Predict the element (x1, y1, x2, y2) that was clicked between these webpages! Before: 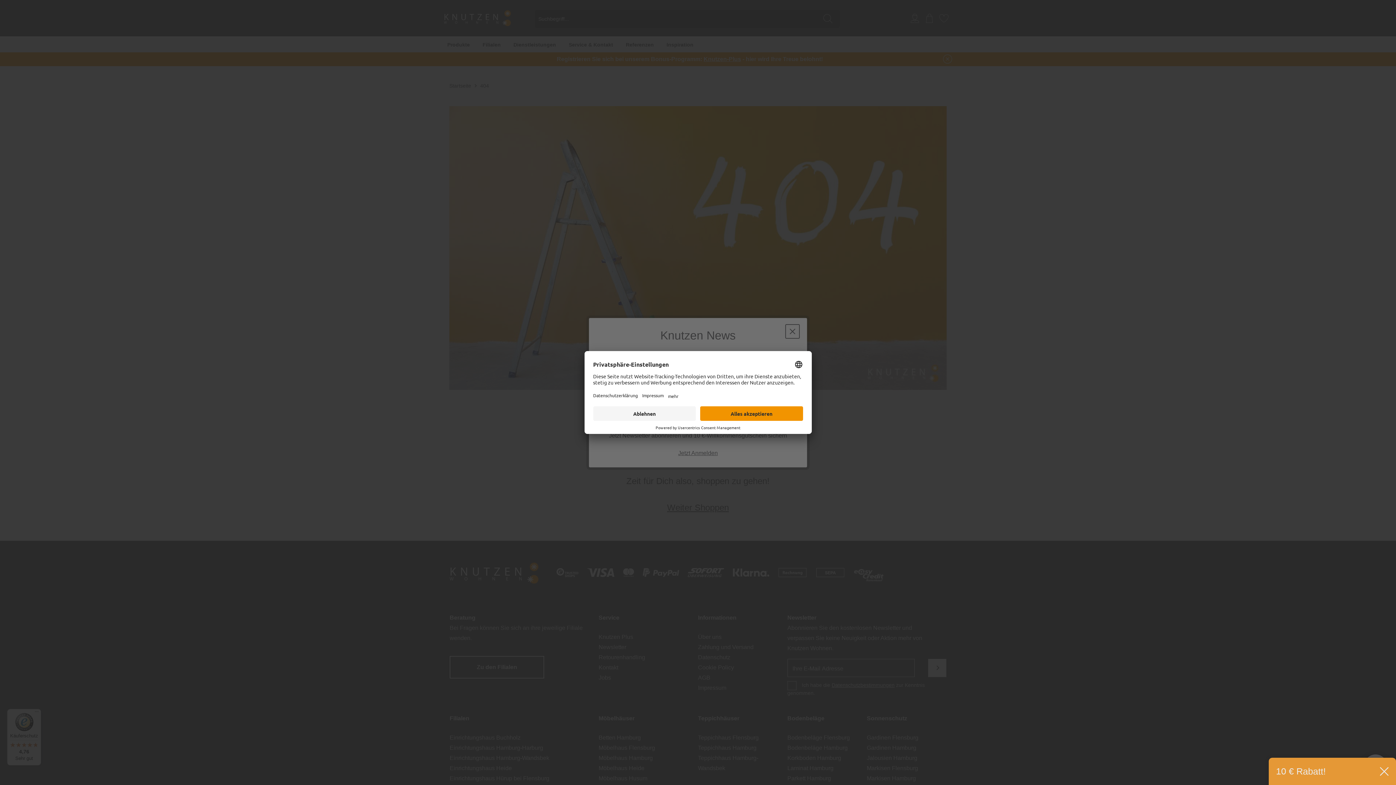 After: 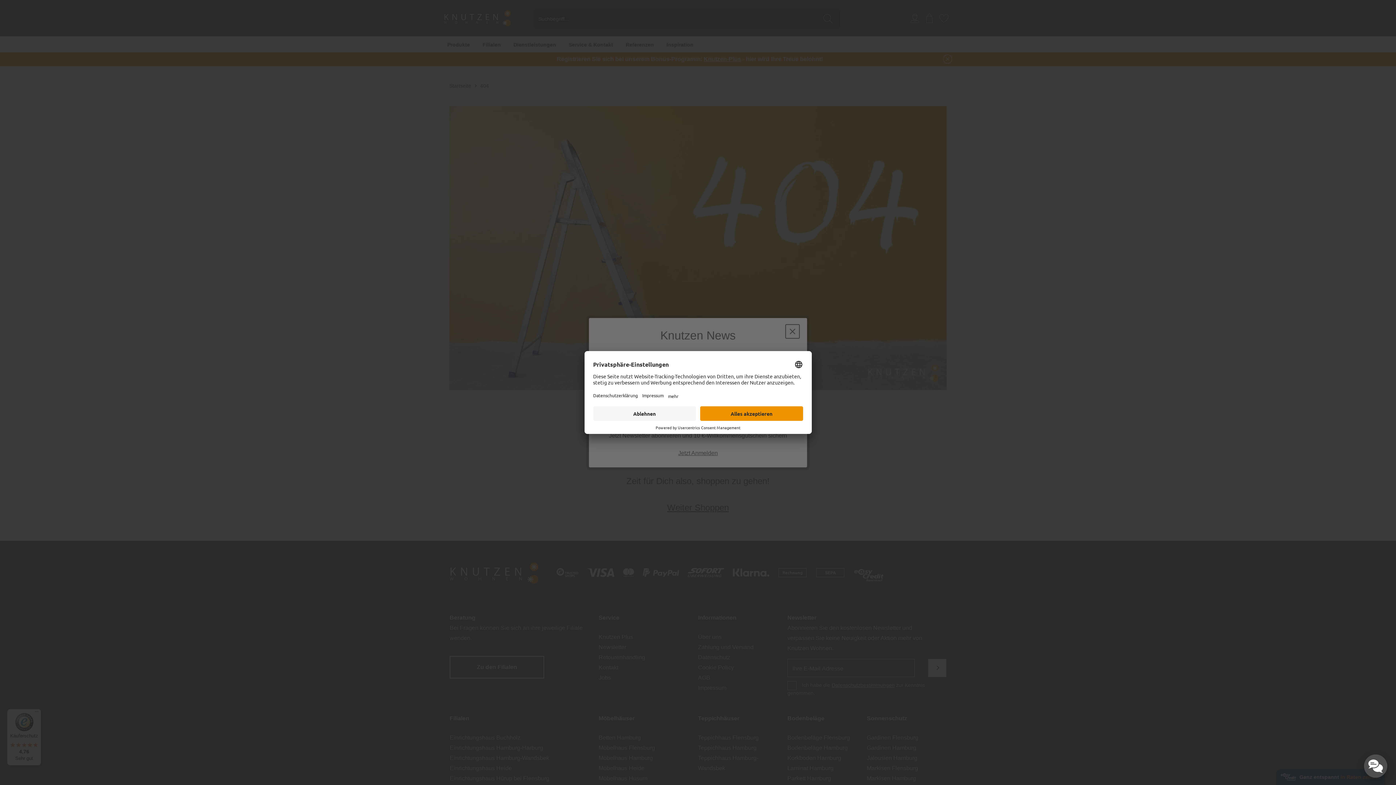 Action: bbox: (1380, 767, 1389, 776)